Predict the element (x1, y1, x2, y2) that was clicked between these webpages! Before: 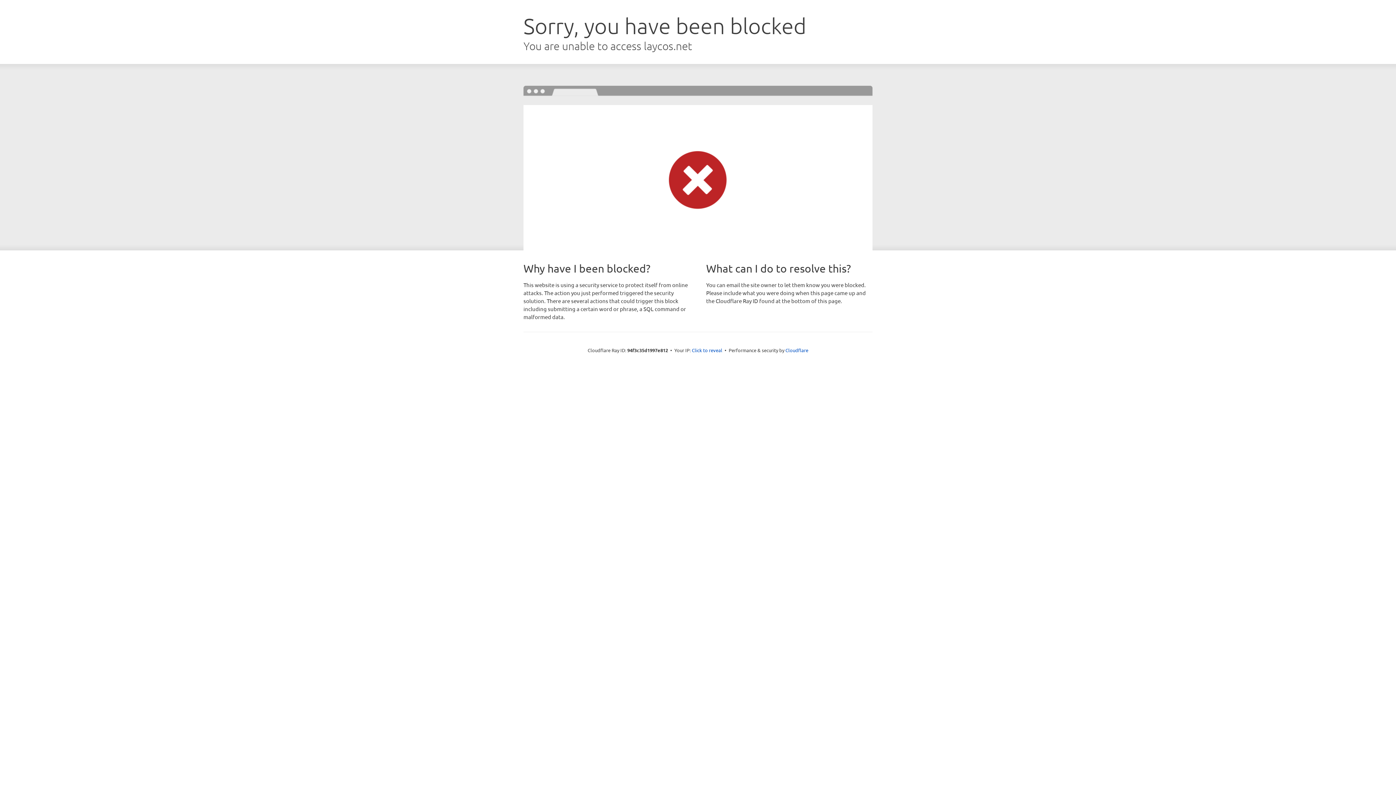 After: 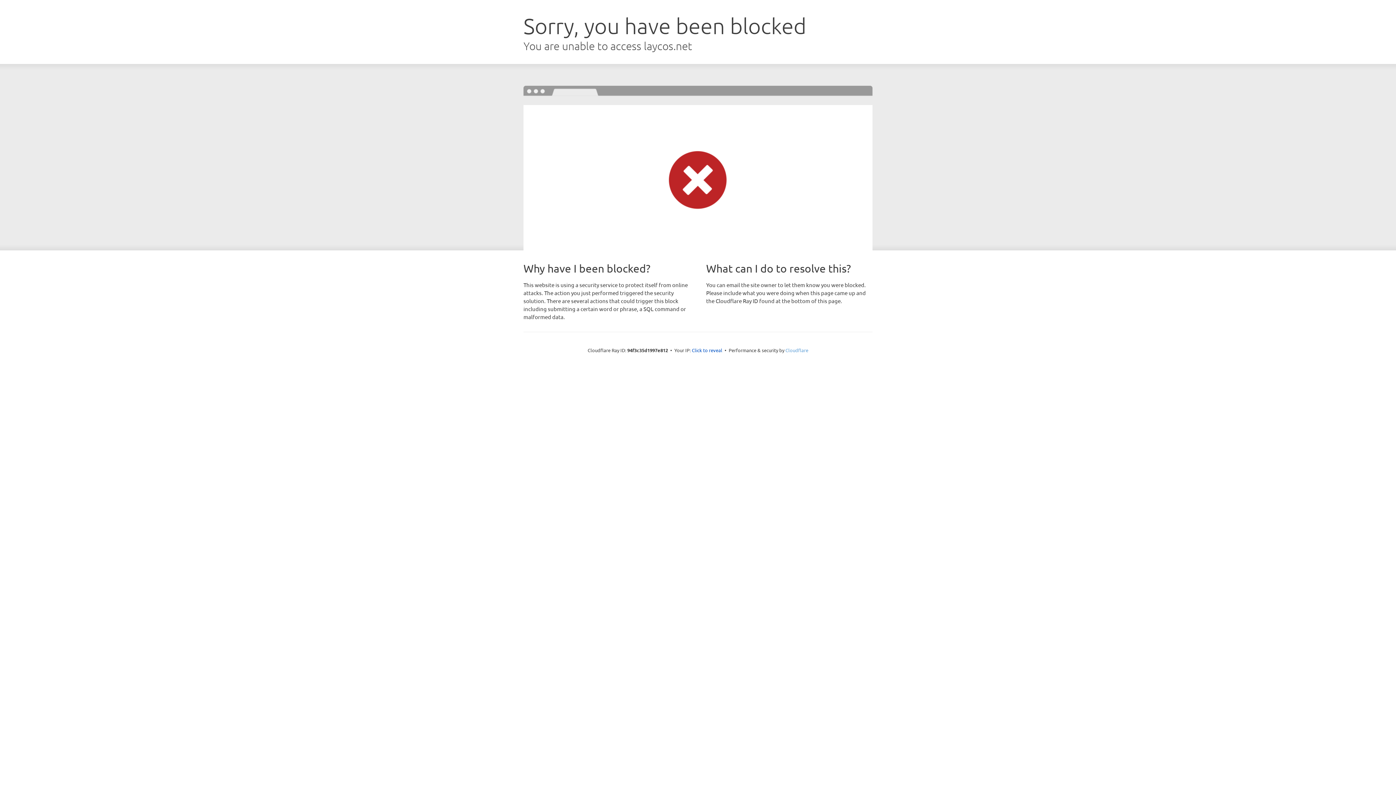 Action: bbox: (785, 347, 808, 353) label: Cloudflare